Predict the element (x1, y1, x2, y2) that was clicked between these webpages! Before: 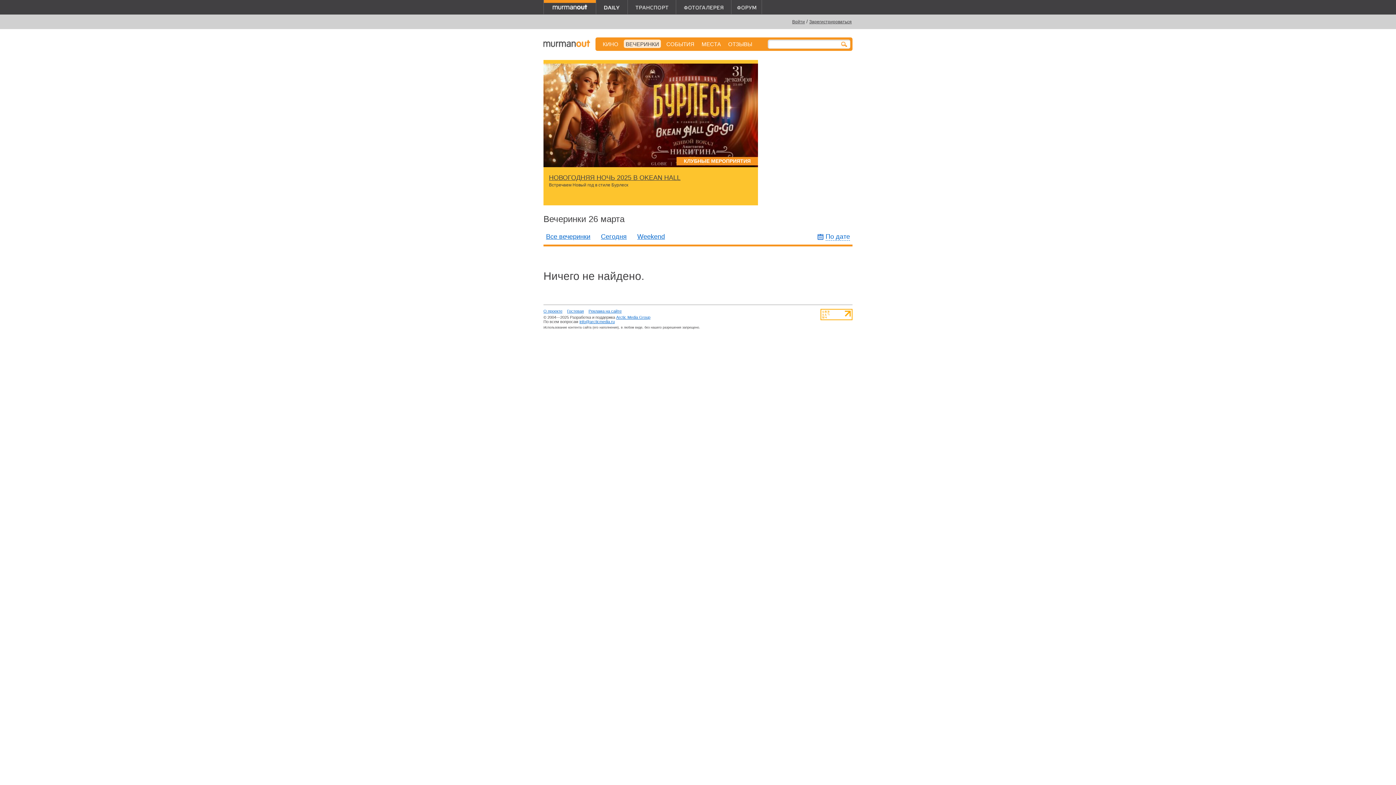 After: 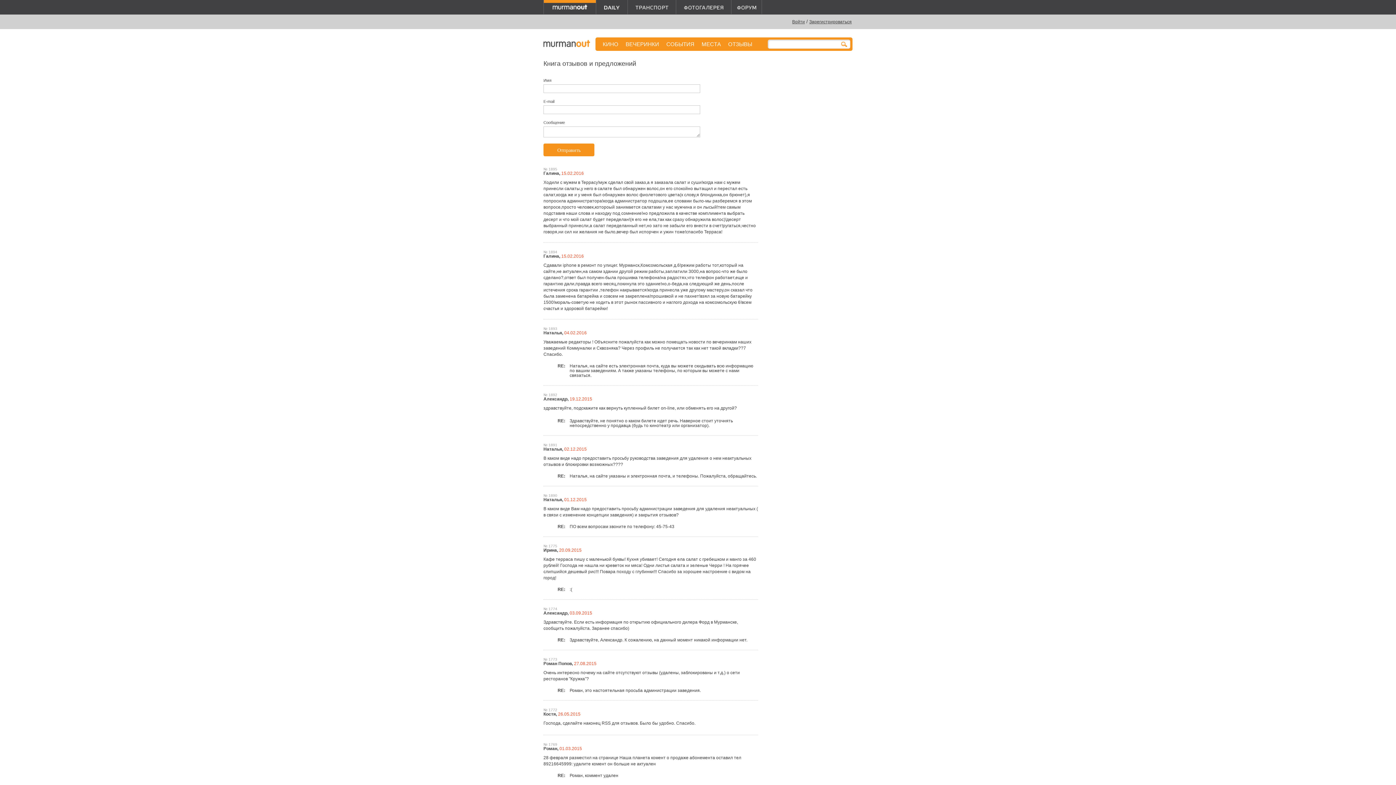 Action: bbox: (567, 309, 584, 313) label: Гостевая